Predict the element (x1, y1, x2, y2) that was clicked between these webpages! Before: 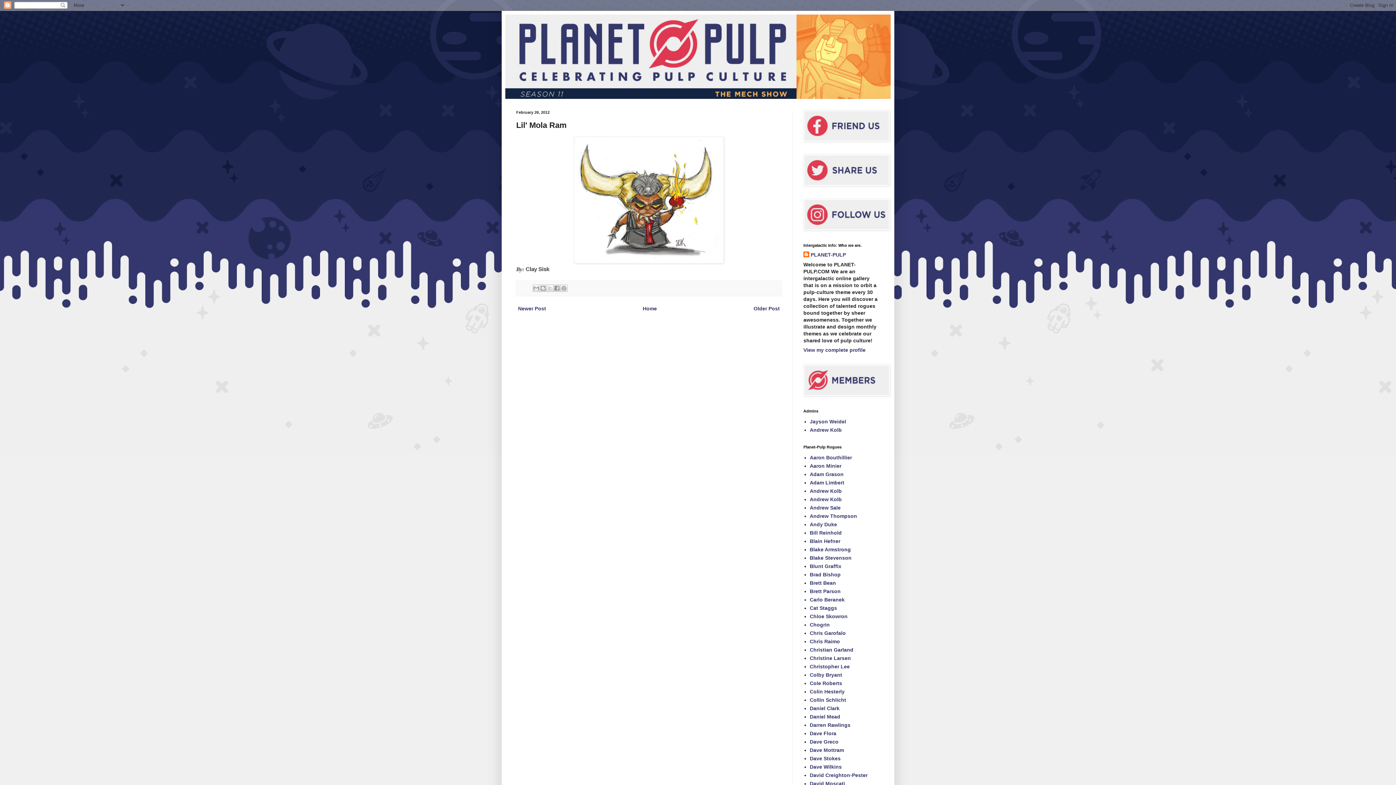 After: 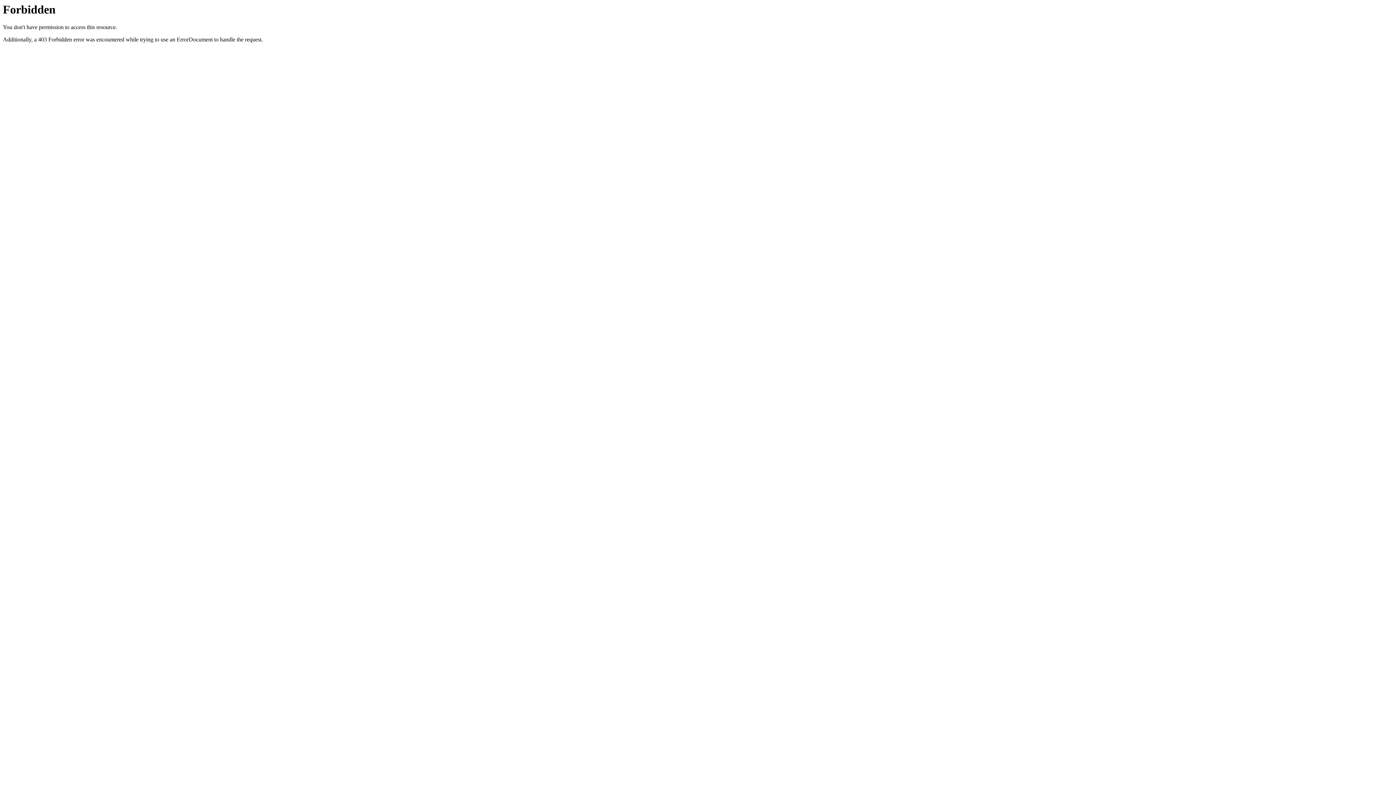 Action: bbox: (810, 764, 842, 770) label: Dave Wilkins